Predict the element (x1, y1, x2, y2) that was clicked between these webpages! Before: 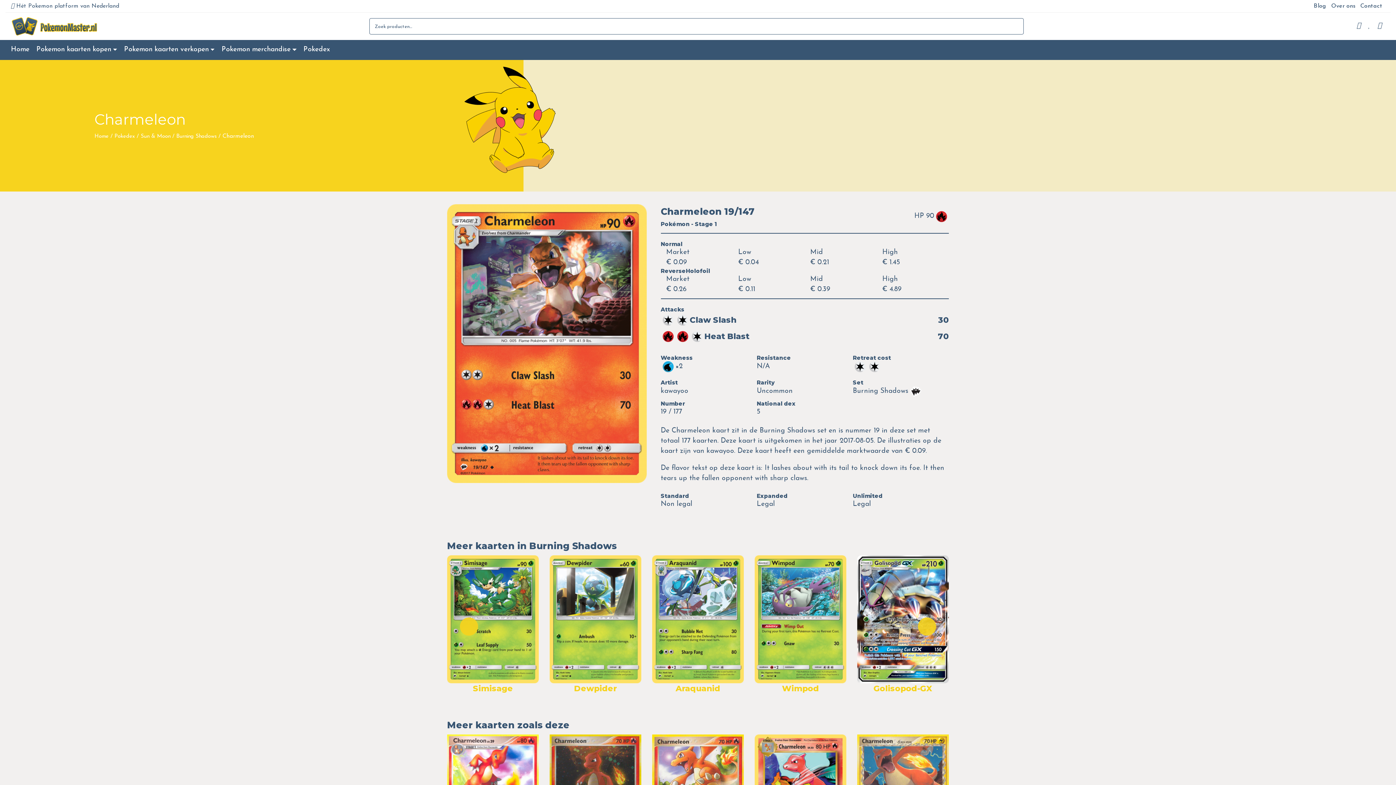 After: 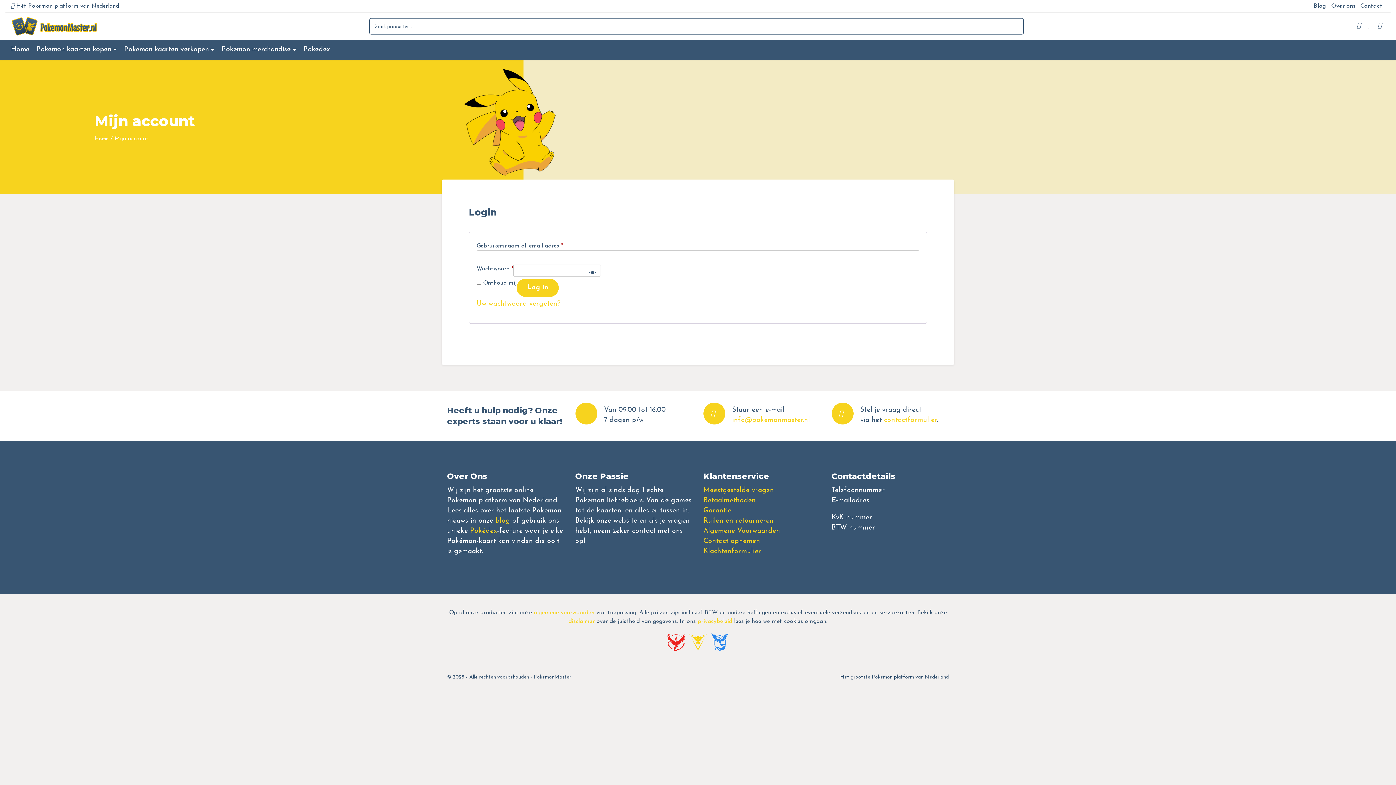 Action: bbox: (1351, 22, 1361, 29)